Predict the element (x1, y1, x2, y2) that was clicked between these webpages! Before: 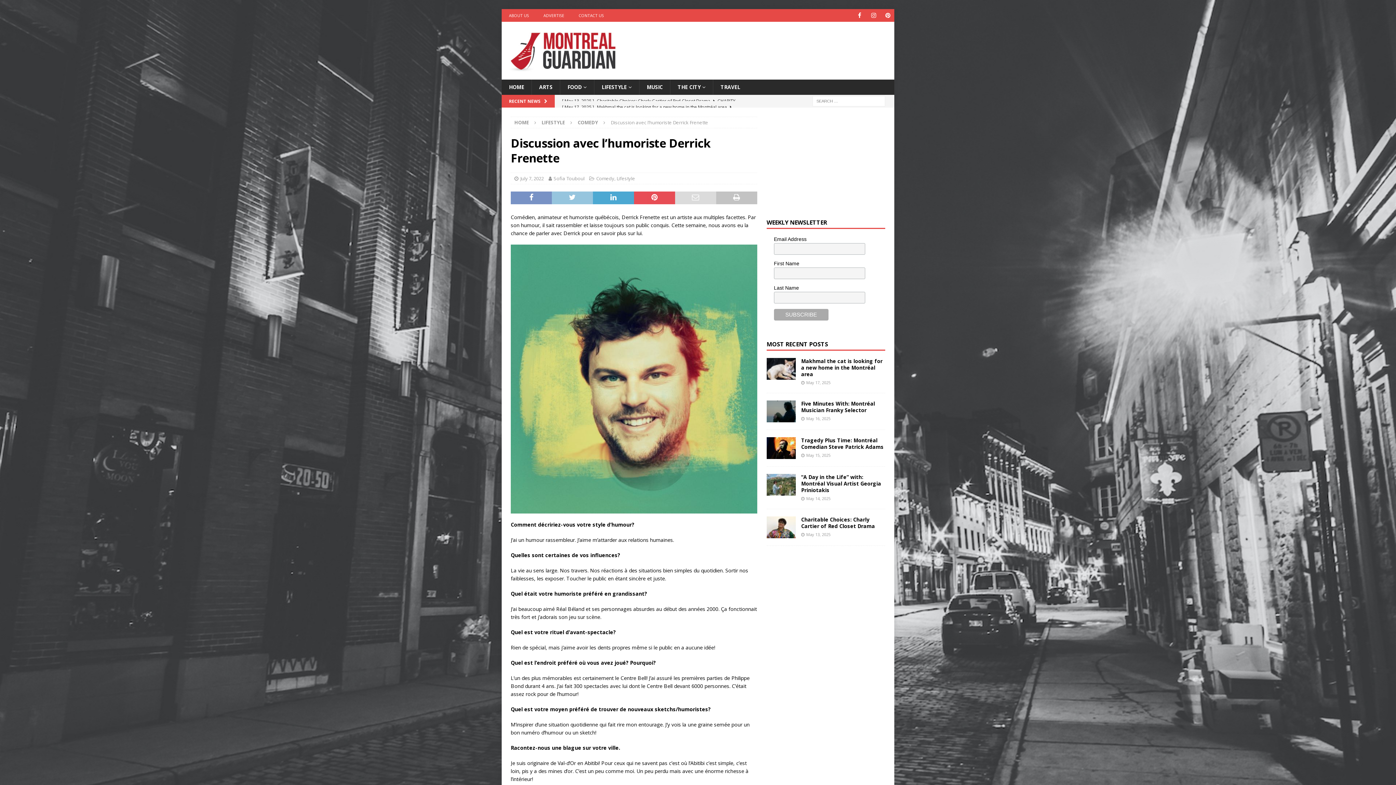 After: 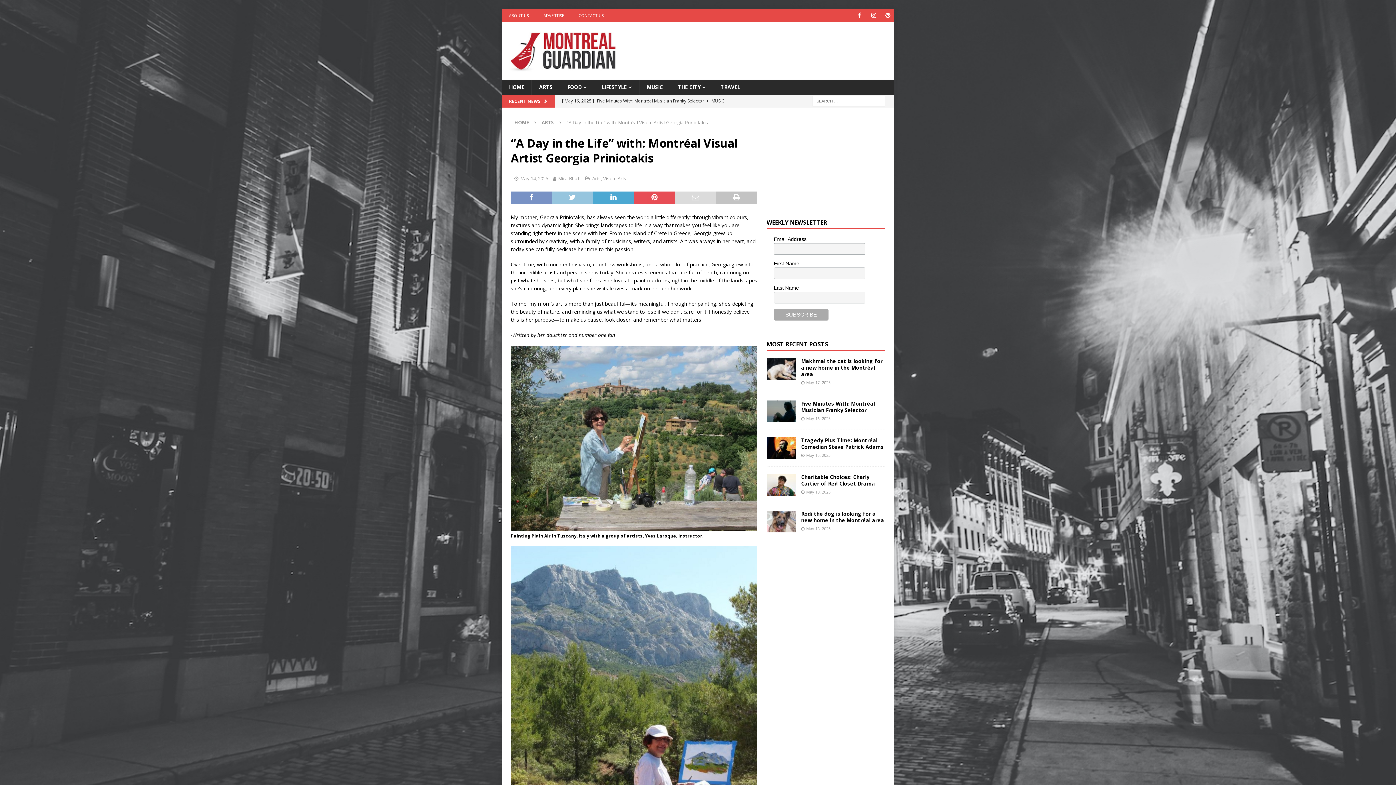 Action: bbox: (766, 474, 795, 496)